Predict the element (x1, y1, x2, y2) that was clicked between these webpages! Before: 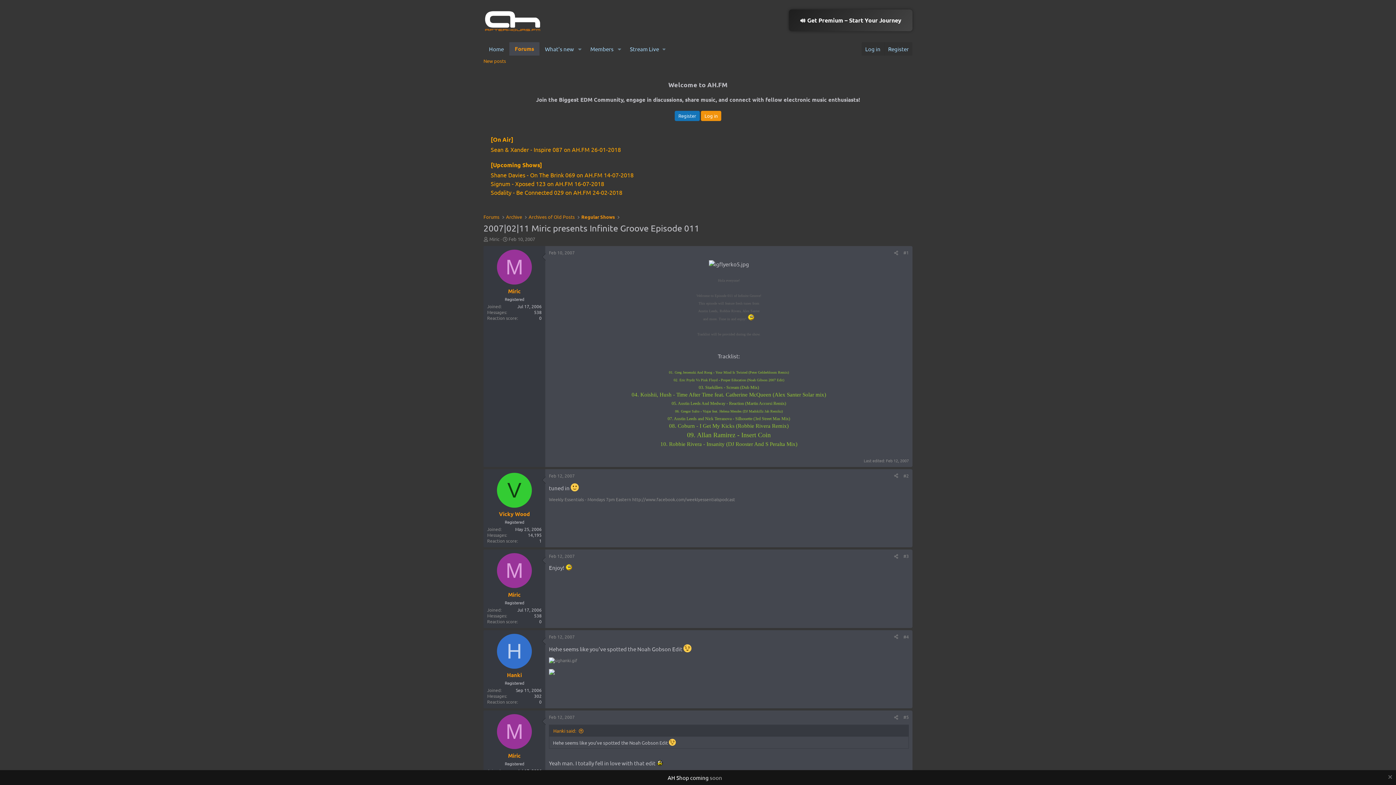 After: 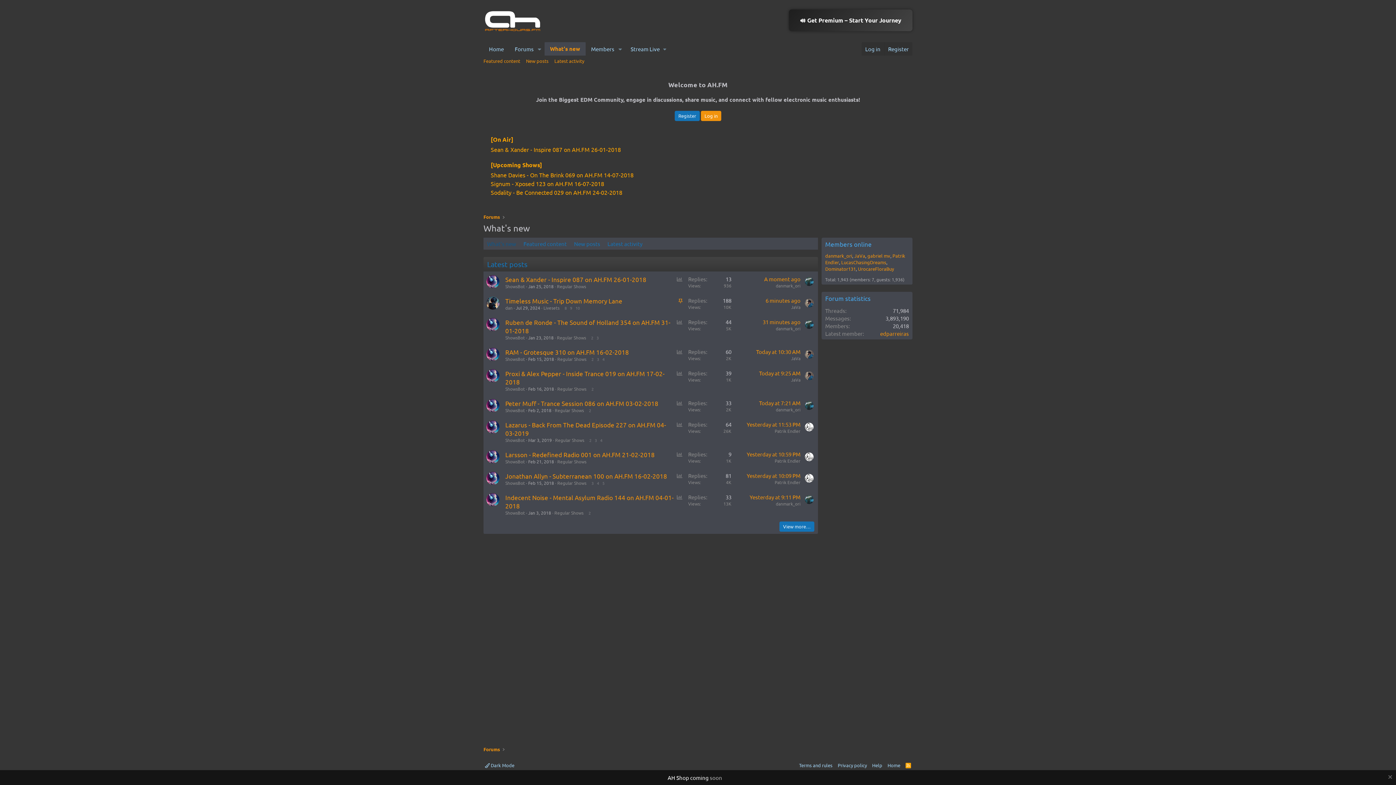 Action: bbox: (539, 42, 574, 55) label: What's new